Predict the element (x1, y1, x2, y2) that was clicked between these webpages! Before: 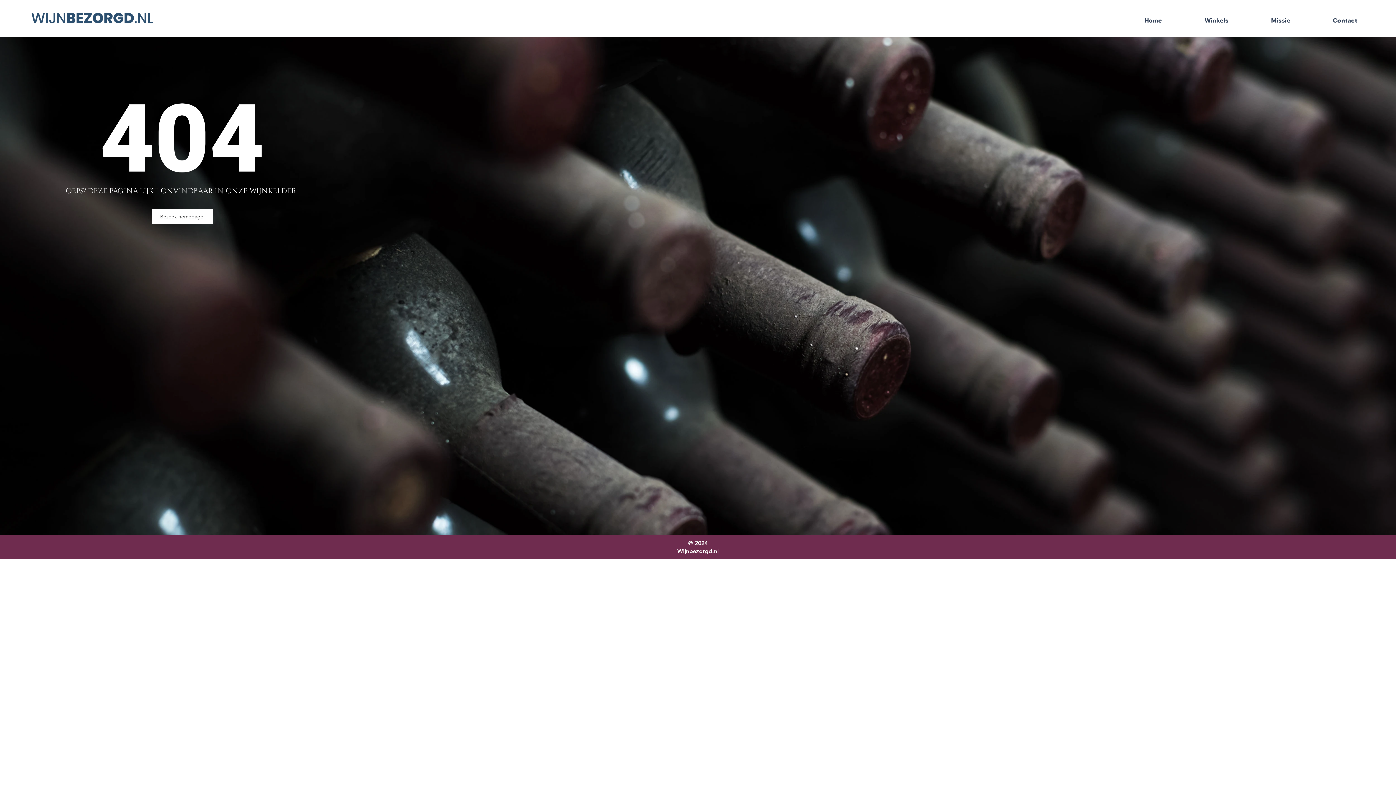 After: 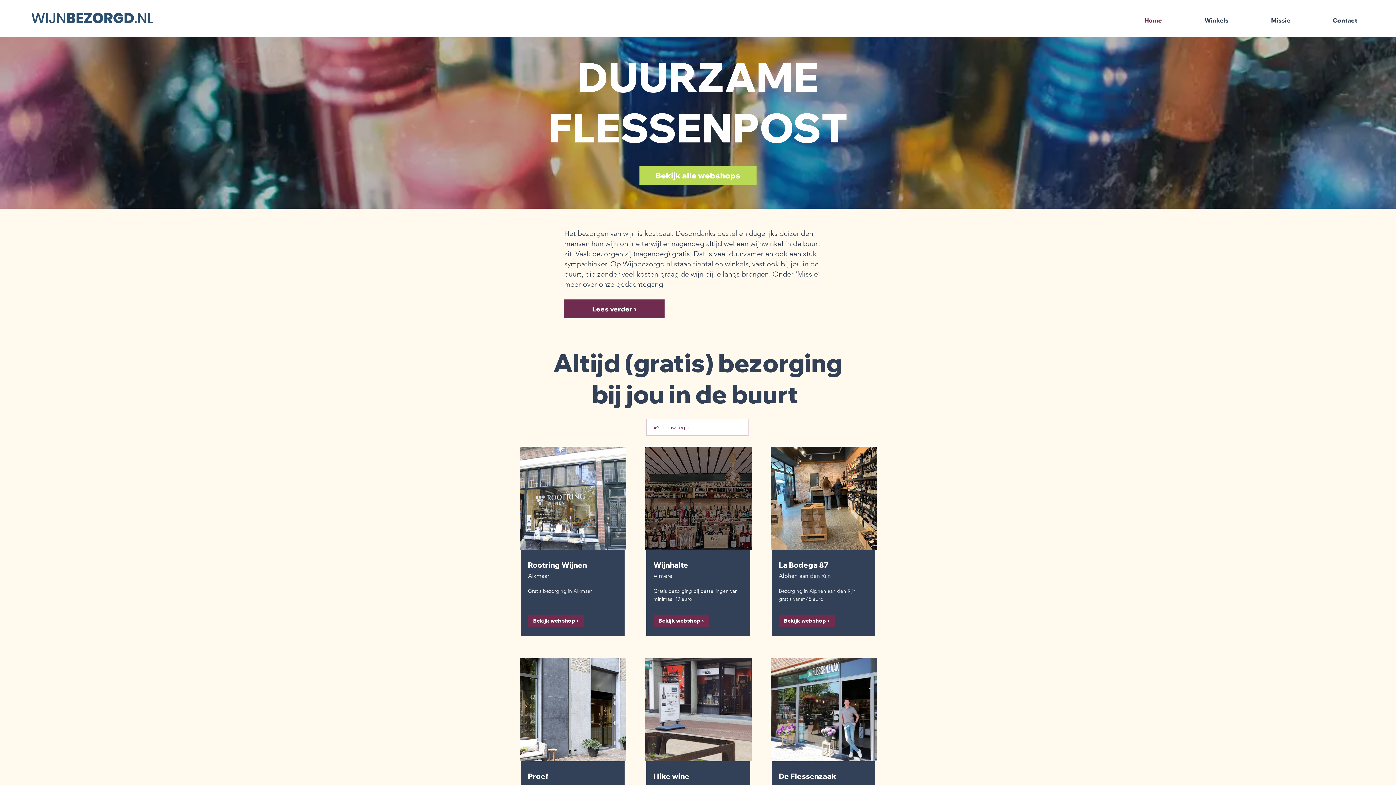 Action: label: Bezoek homepage bbox: (151, 209, 213, 224)